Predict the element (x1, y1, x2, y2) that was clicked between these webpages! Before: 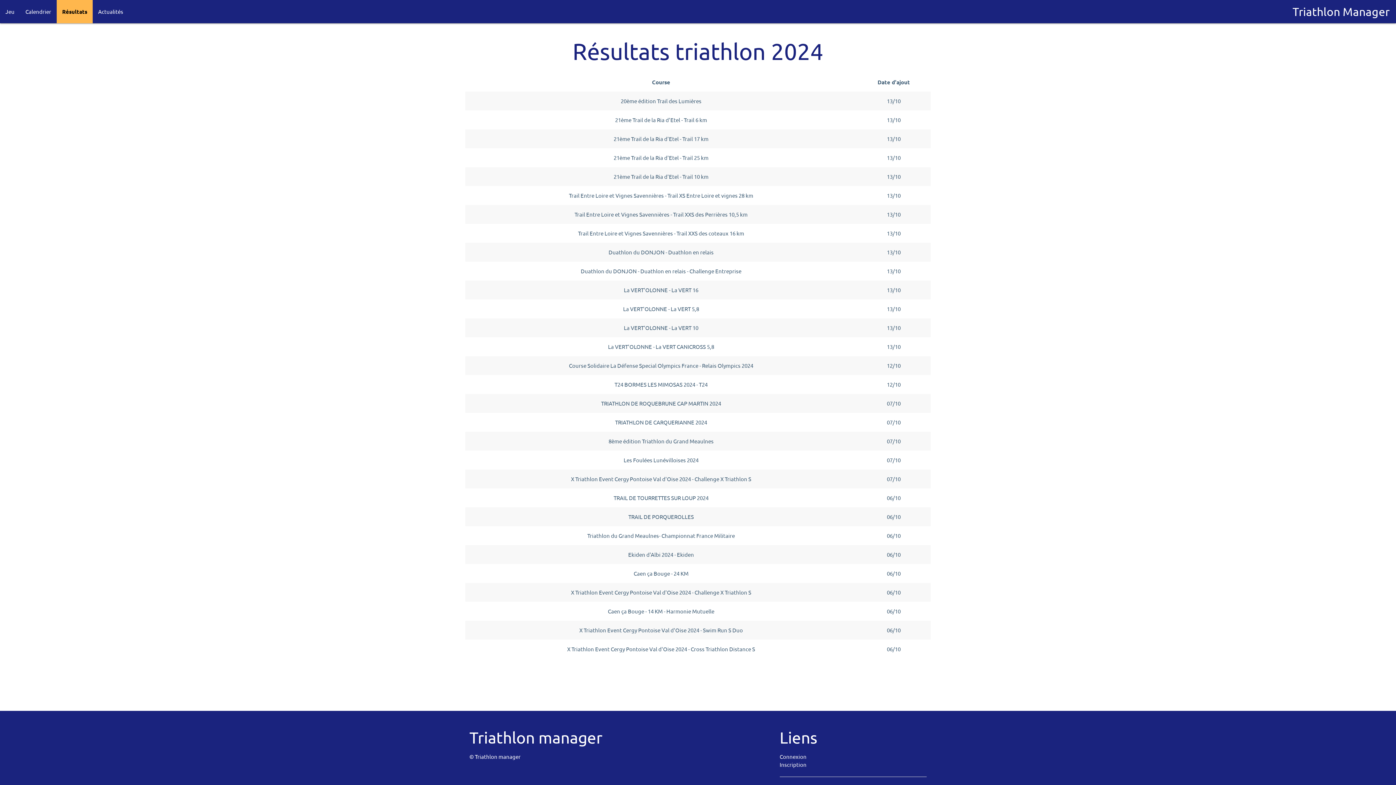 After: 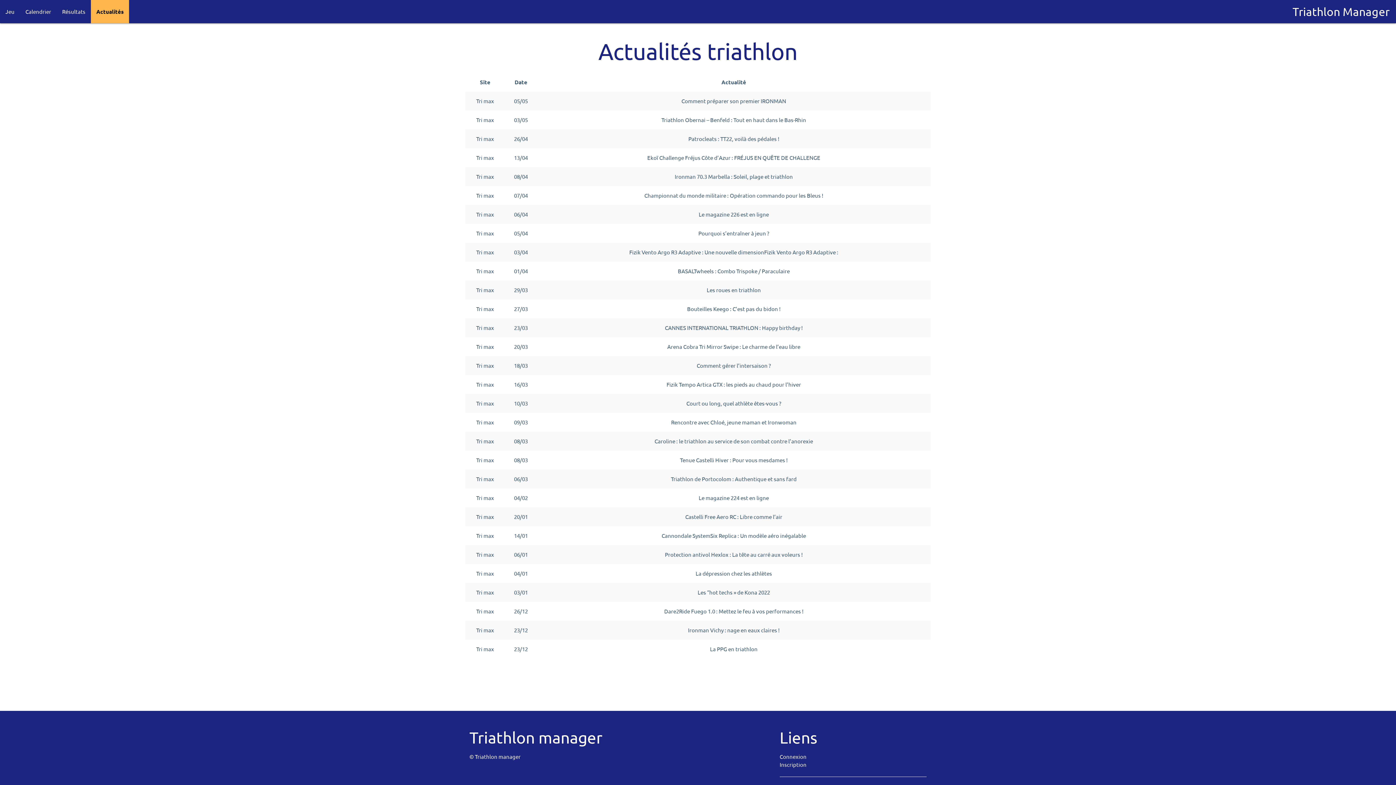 Action: bbox: (92, 0, 128, 23) label: Actualités